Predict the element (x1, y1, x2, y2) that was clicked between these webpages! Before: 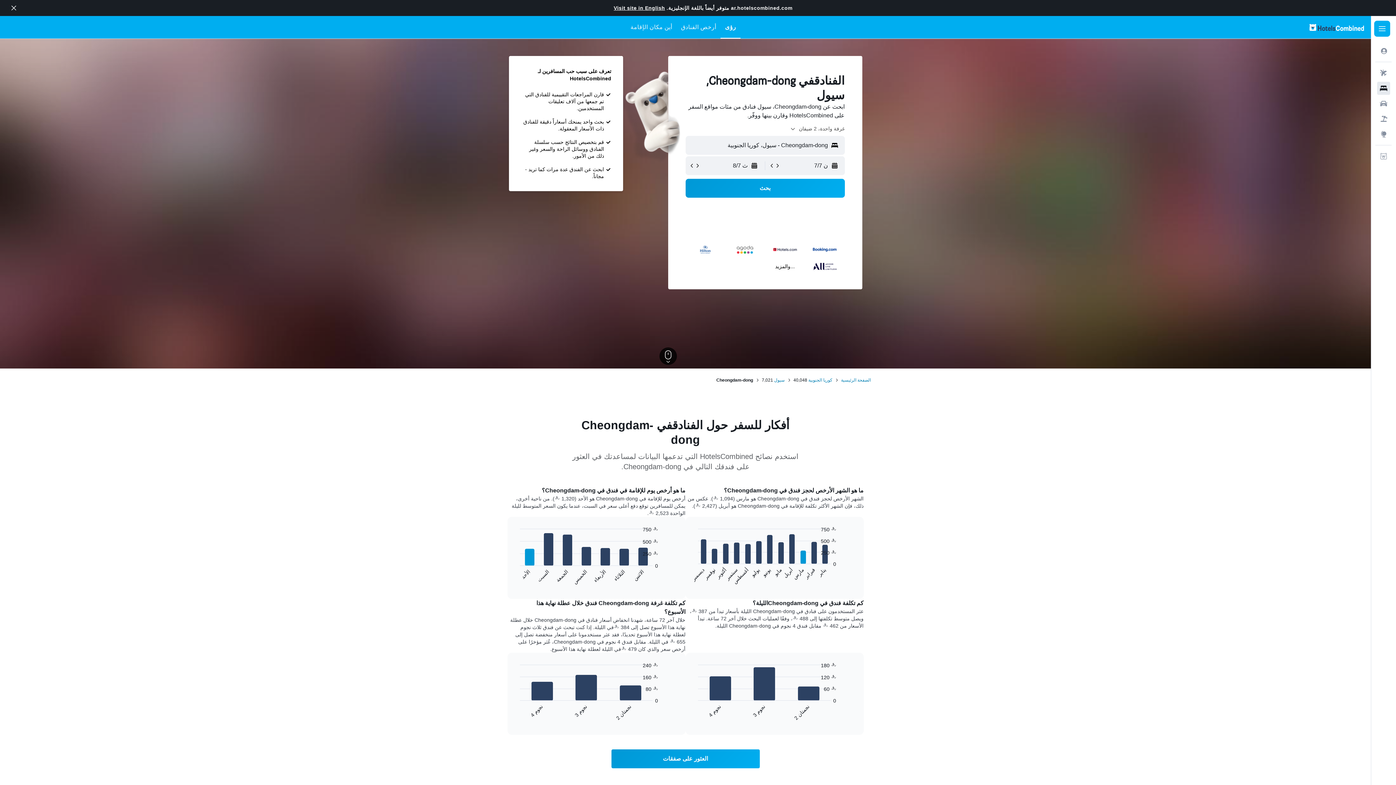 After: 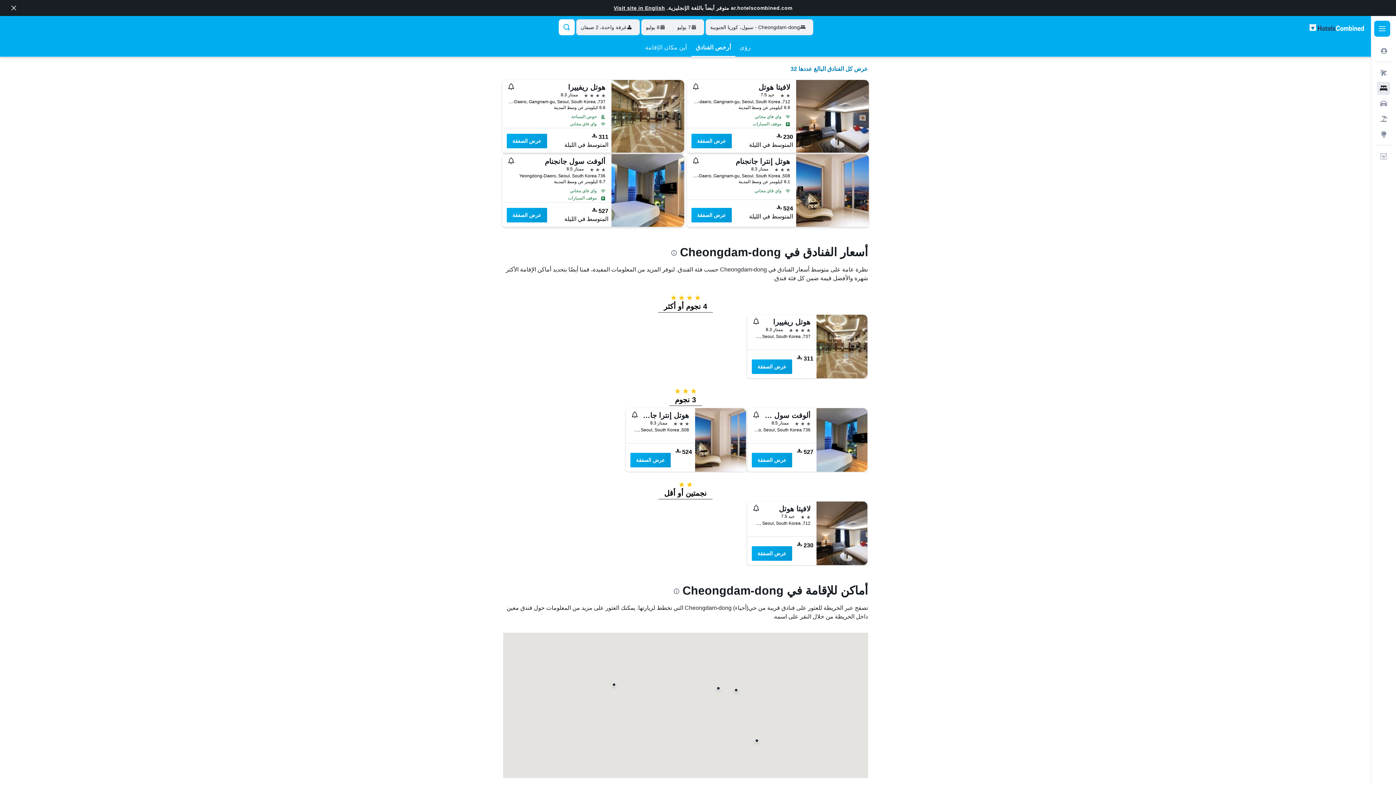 Action: label: انتقل إلى الأسفل bbox: (659, 347, 676, 365)